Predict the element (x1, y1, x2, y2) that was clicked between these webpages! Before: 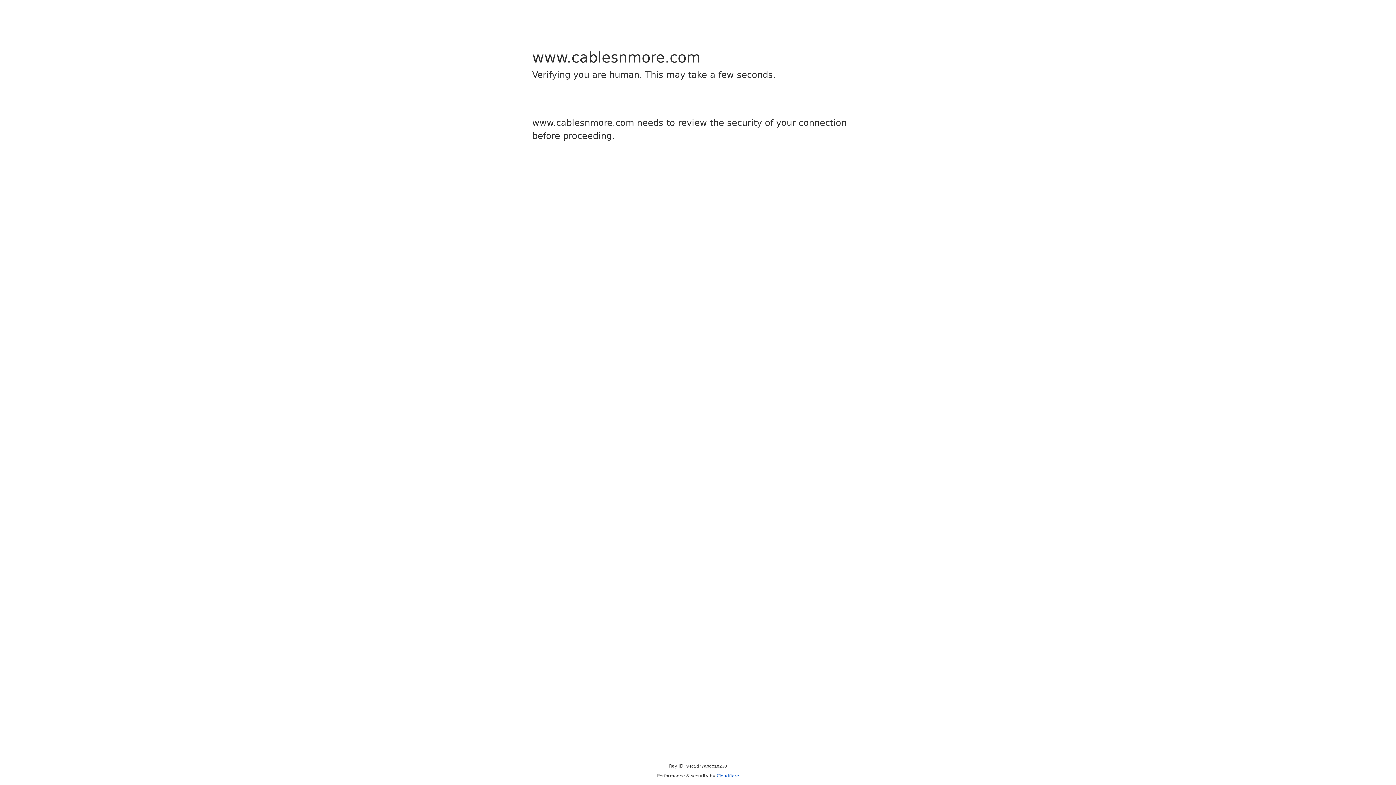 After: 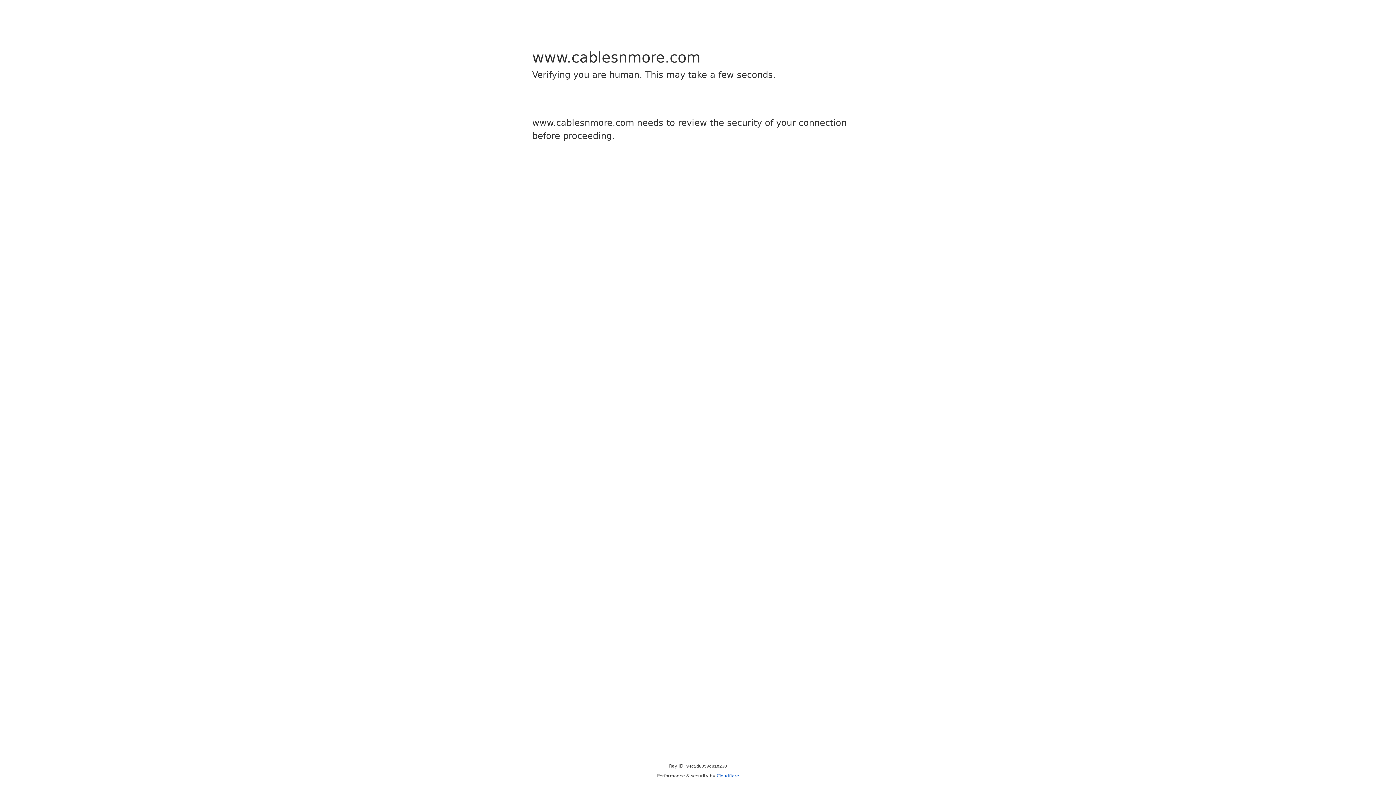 Action: bbox: (716, 773, 739, 778) label: Cloudflare